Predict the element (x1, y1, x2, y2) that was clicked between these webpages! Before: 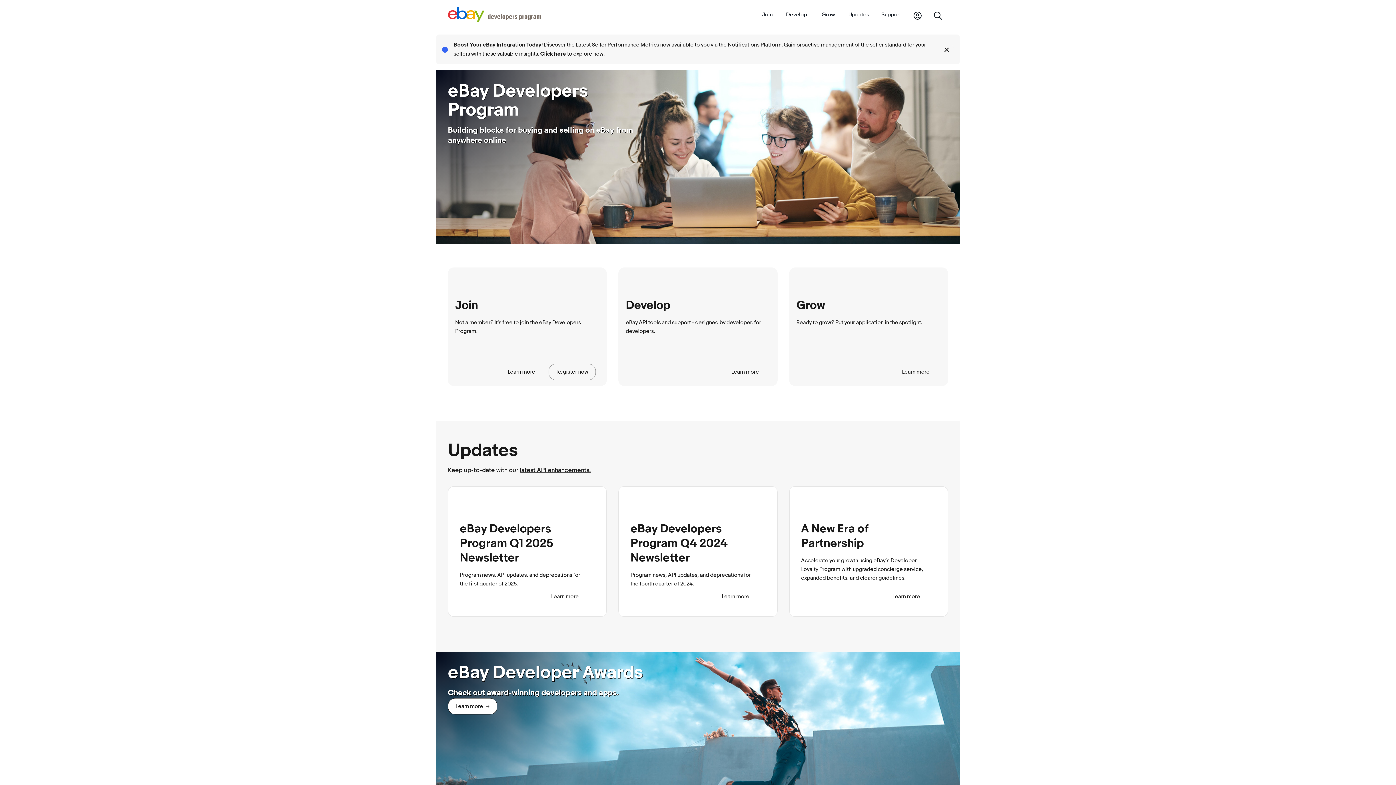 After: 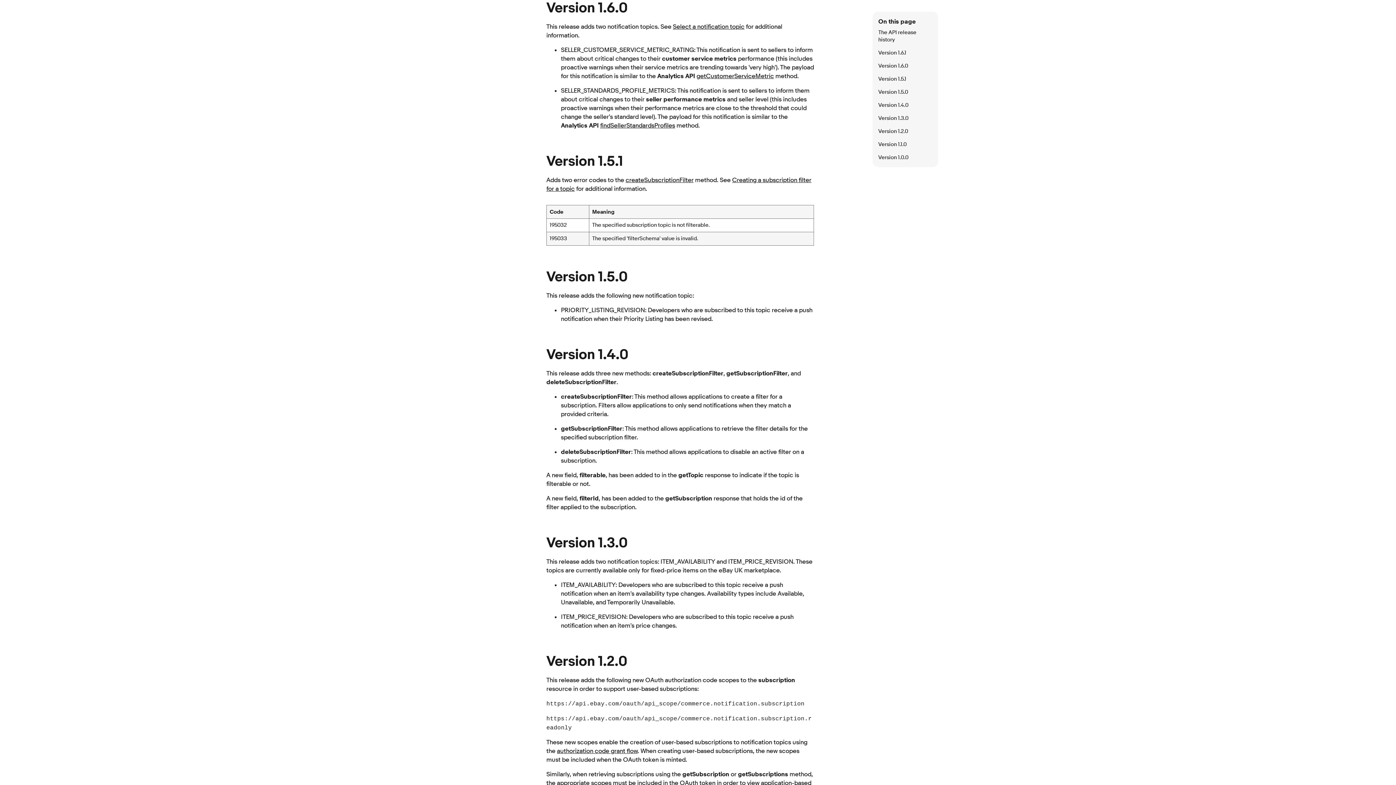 Action: bbox: (540, 50, 566, 57) label: Click here